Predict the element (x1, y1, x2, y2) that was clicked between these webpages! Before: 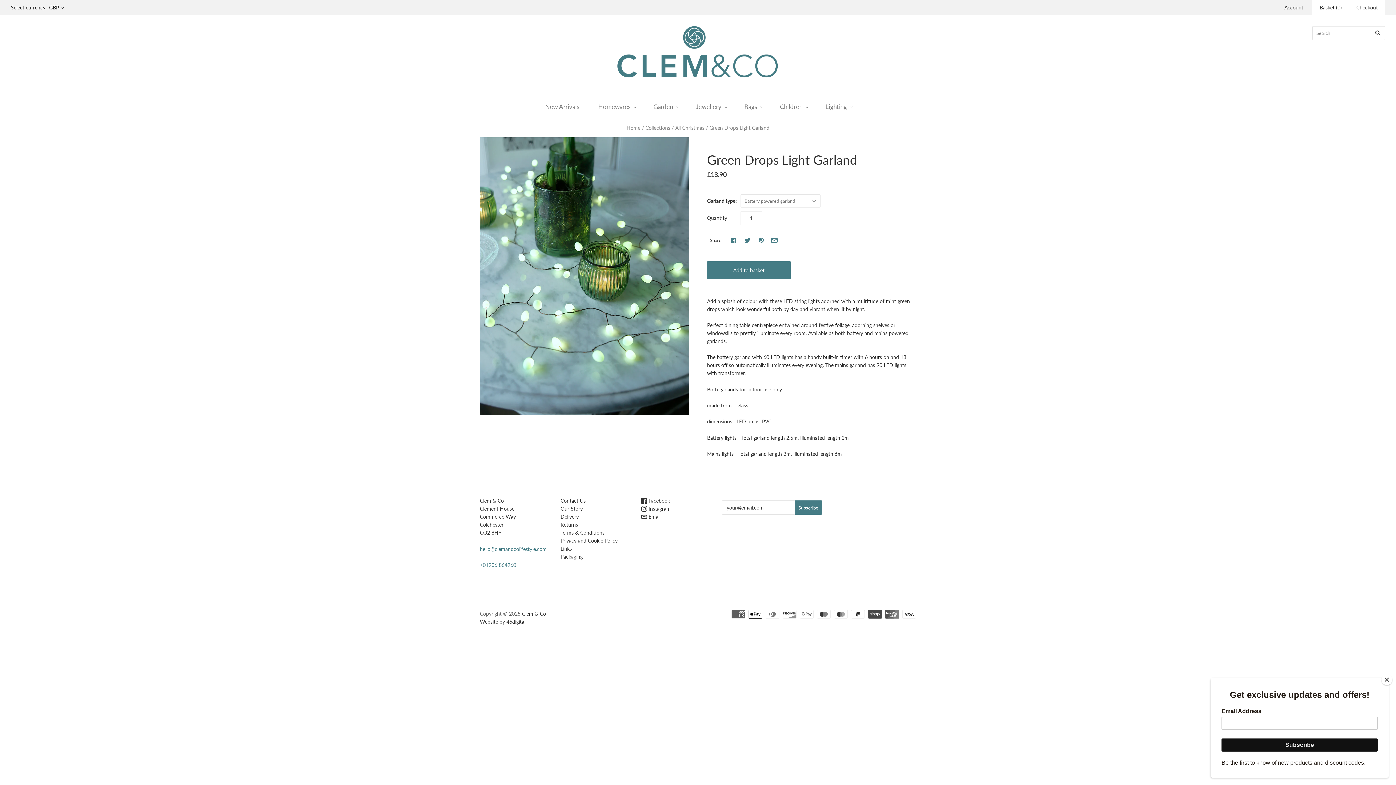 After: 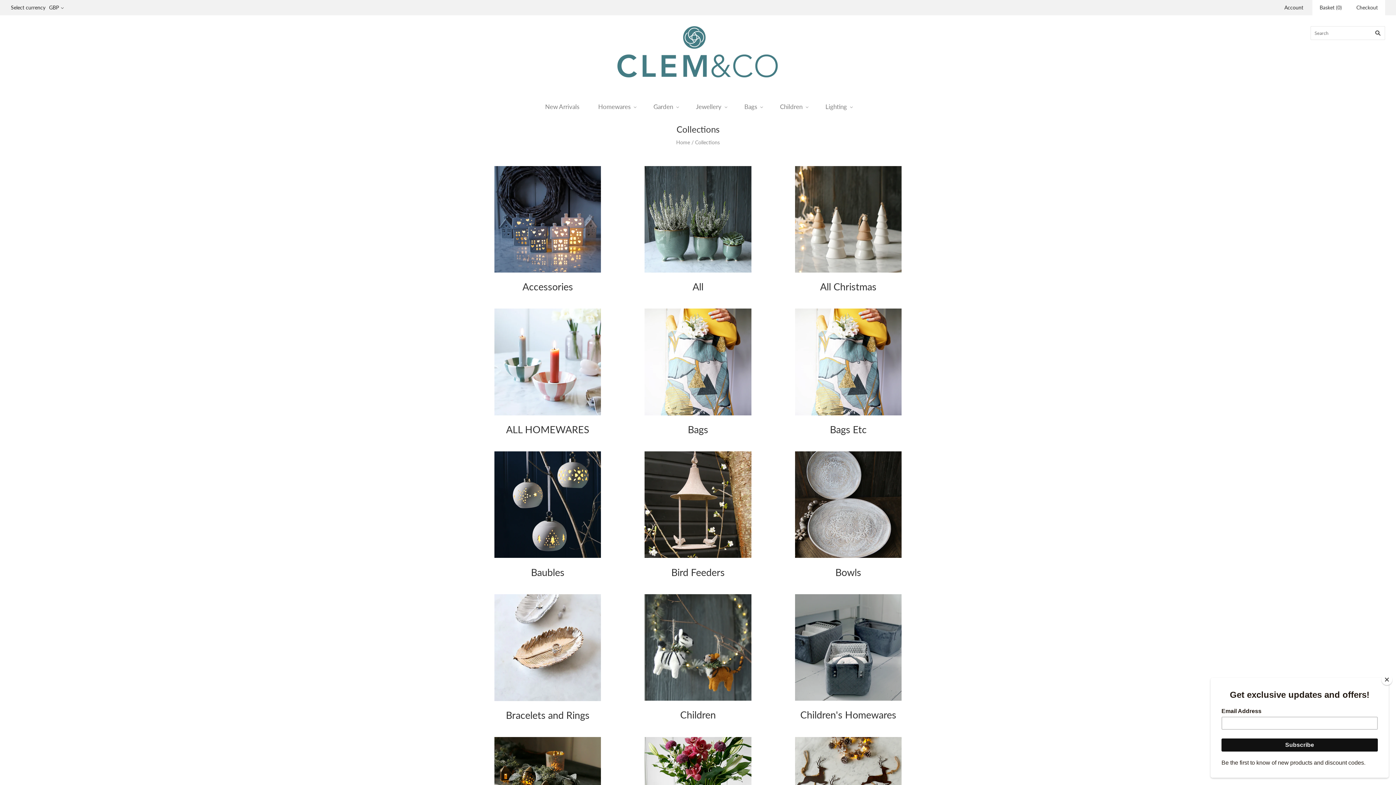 Action: bbox: (645, 124, 670, 130) label: Collections